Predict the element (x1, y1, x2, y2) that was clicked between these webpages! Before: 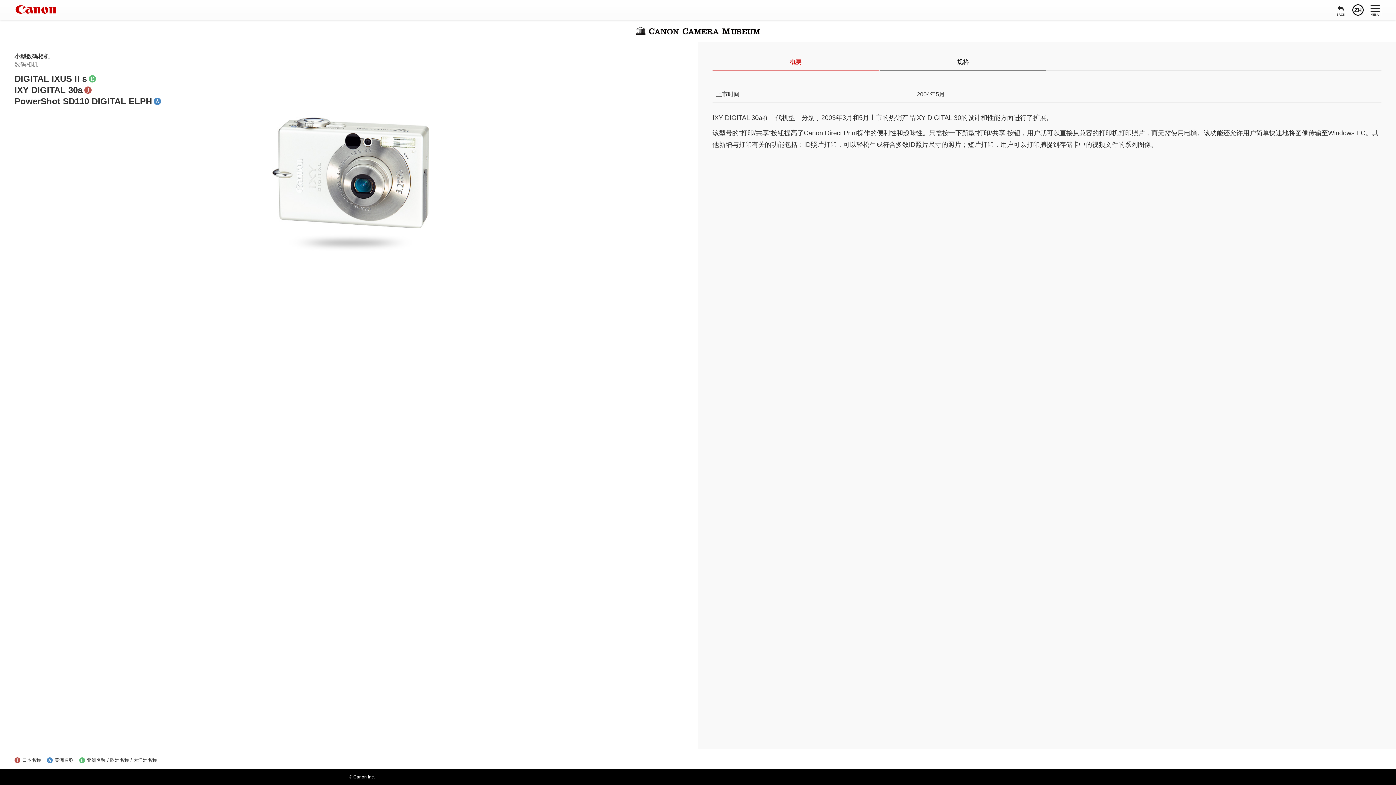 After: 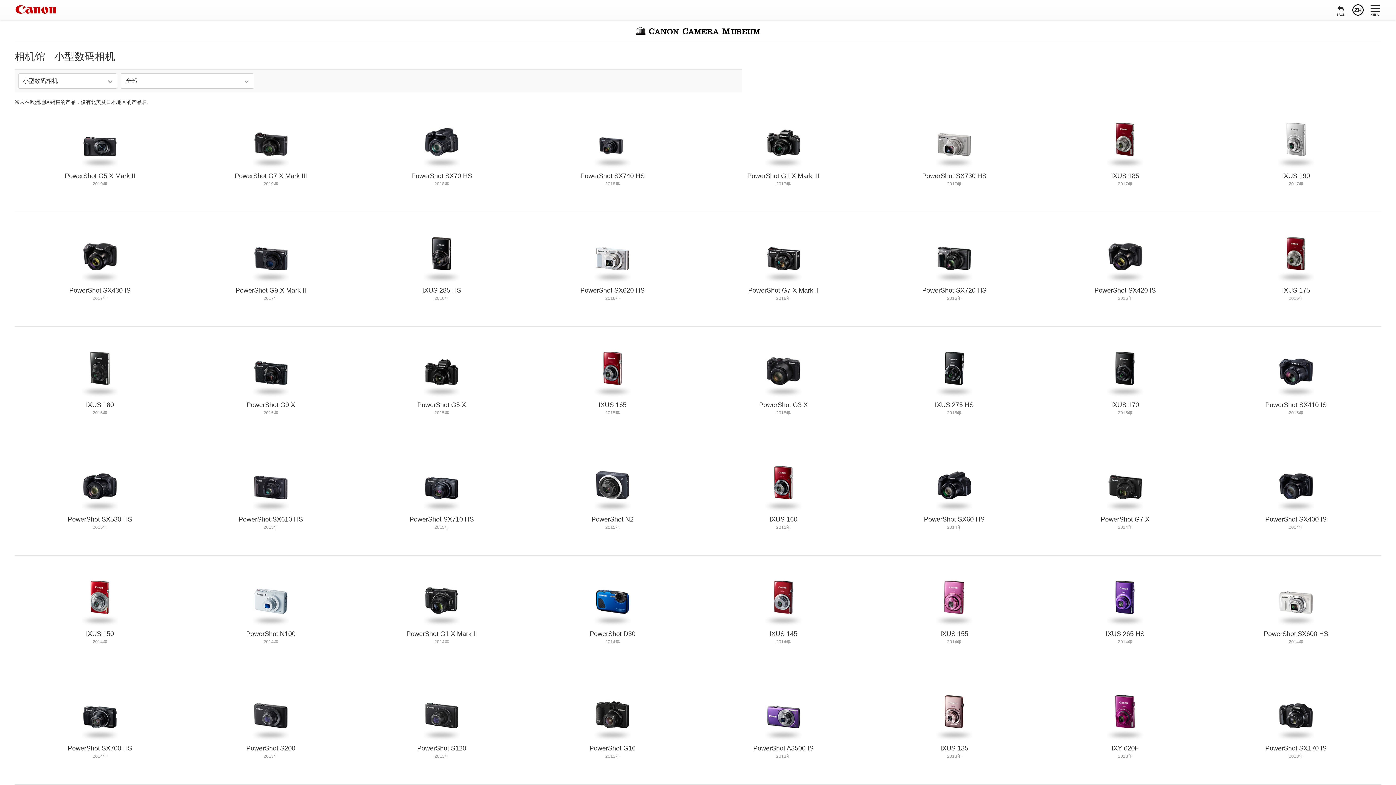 Action: bbox: (14, 53, 49, 59) label: 小型数码相机